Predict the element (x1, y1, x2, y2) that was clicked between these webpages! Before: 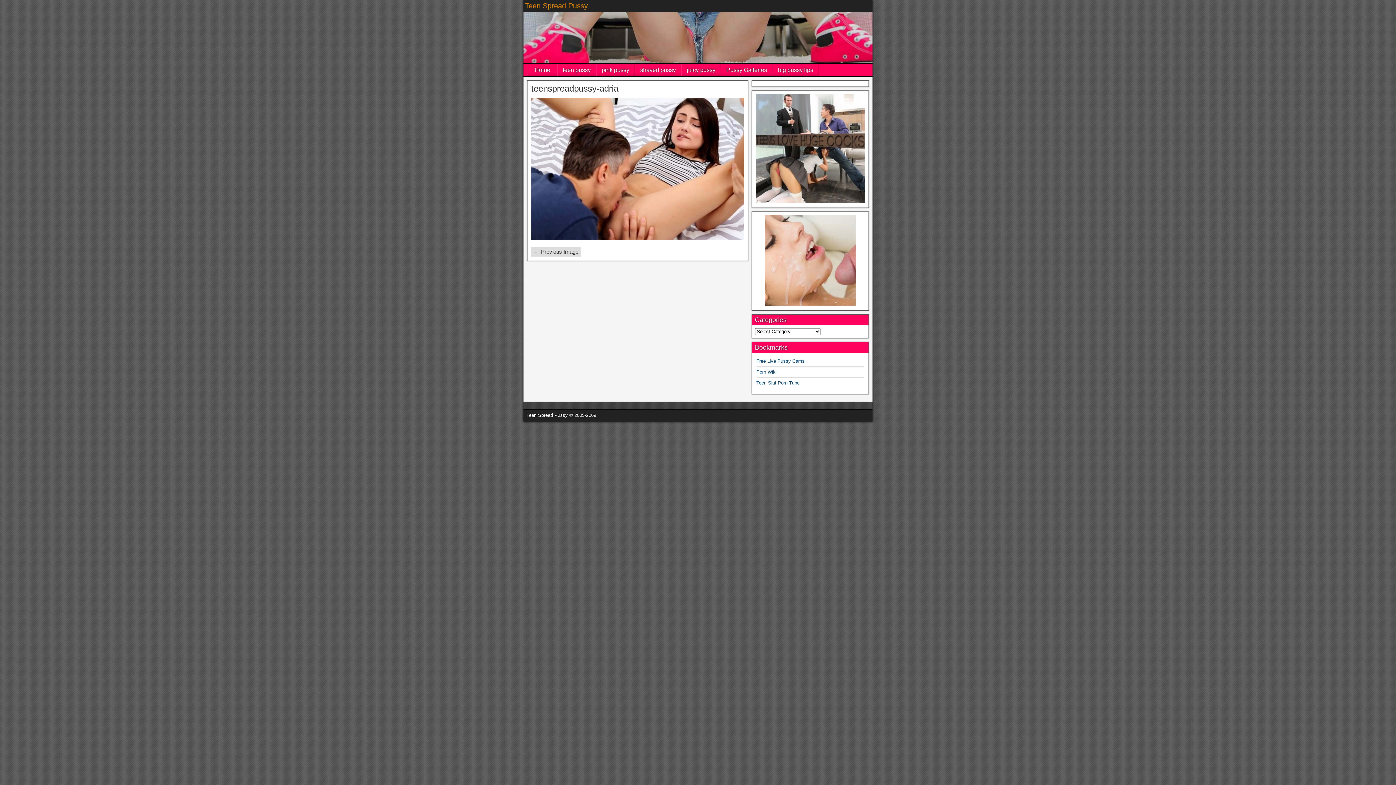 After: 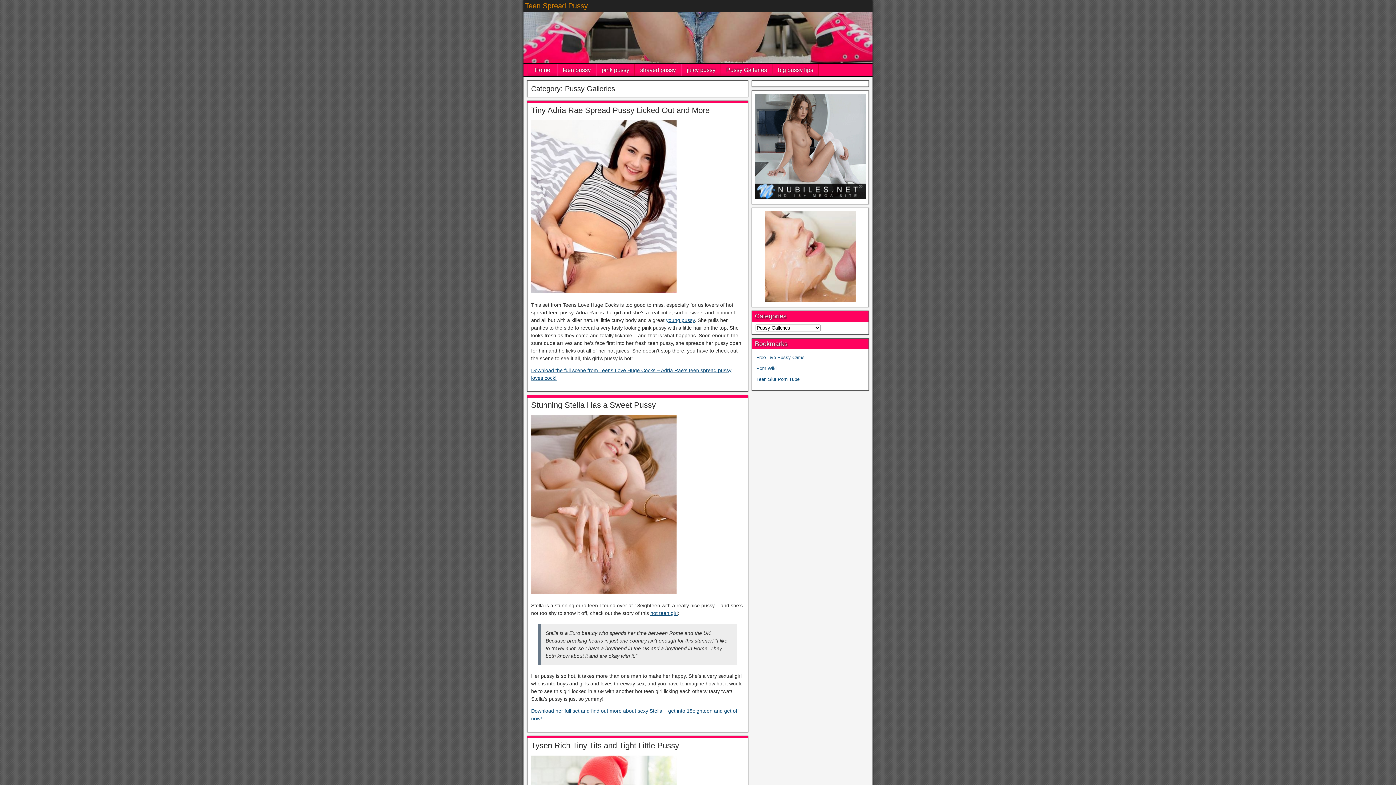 Action: bbox: (721, 63, 772, 76) label: Pussy Galleries